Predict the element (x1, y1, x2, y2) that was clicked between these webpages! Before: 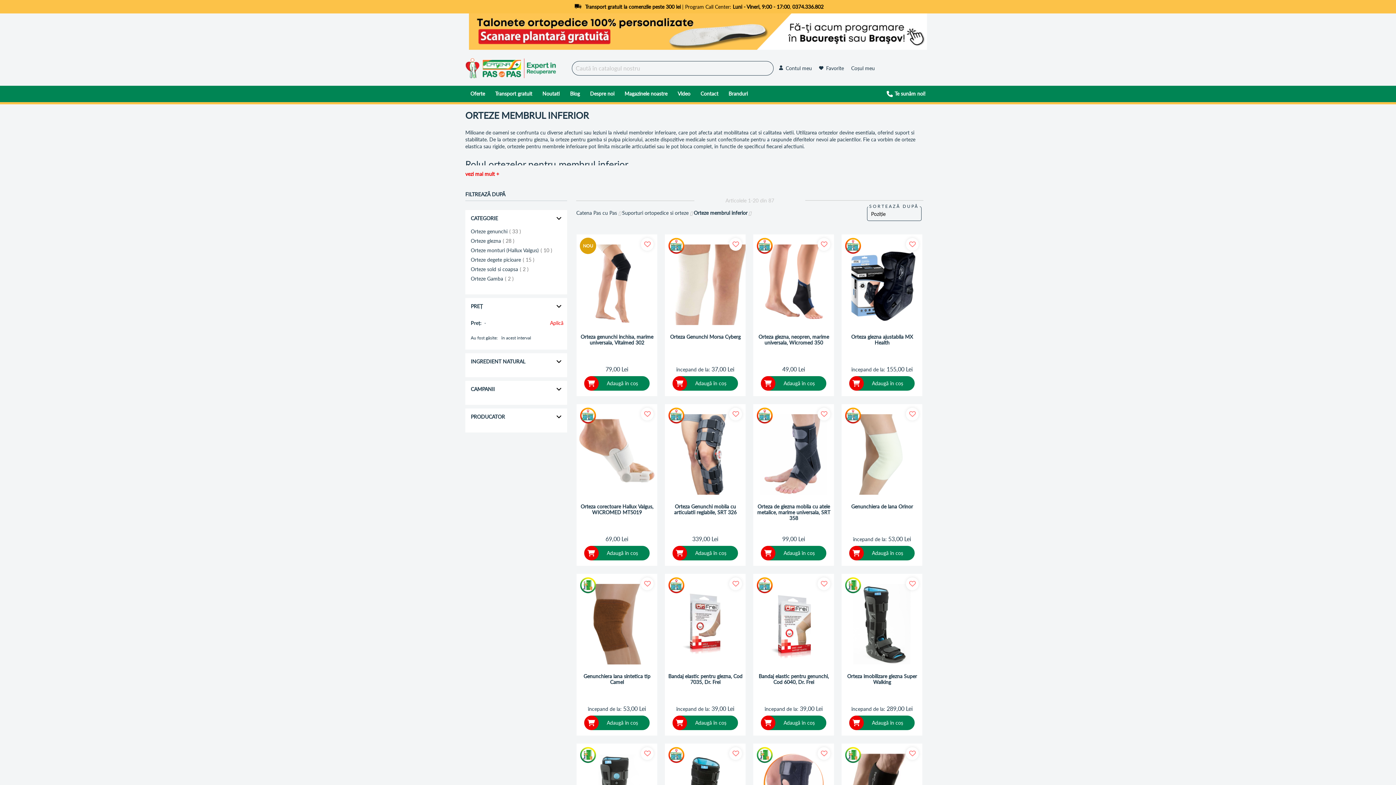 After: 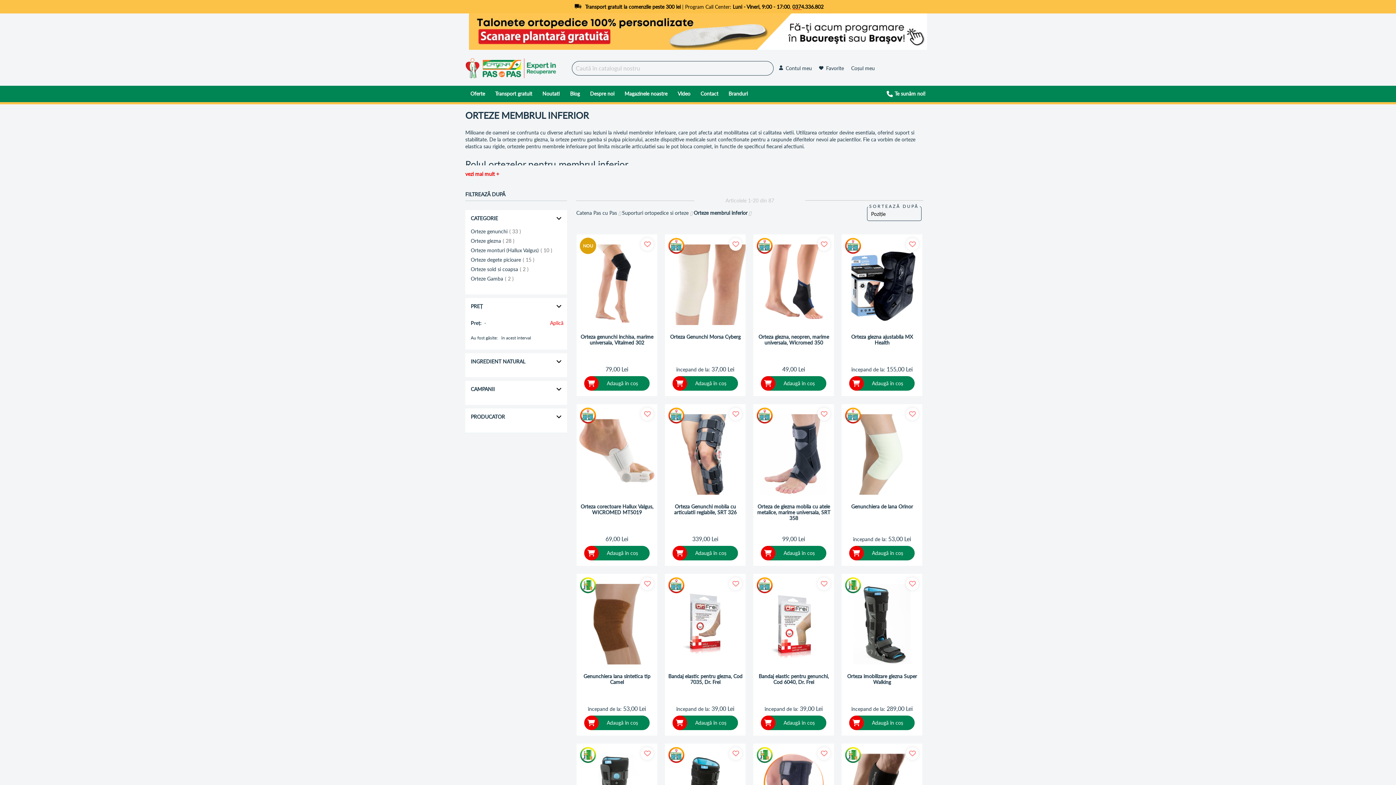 Action: label: 0374.336.802 bbox: (792, 3, 823, 9)